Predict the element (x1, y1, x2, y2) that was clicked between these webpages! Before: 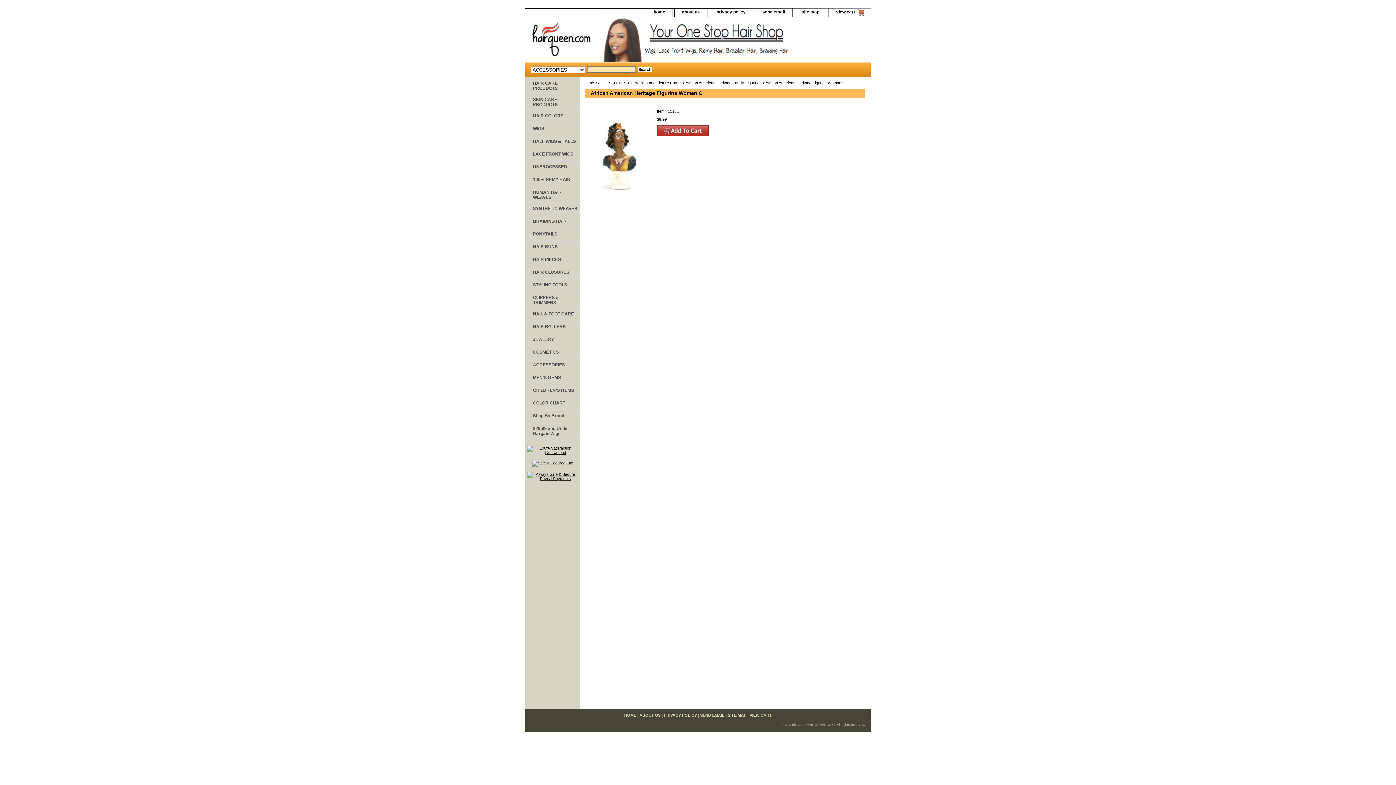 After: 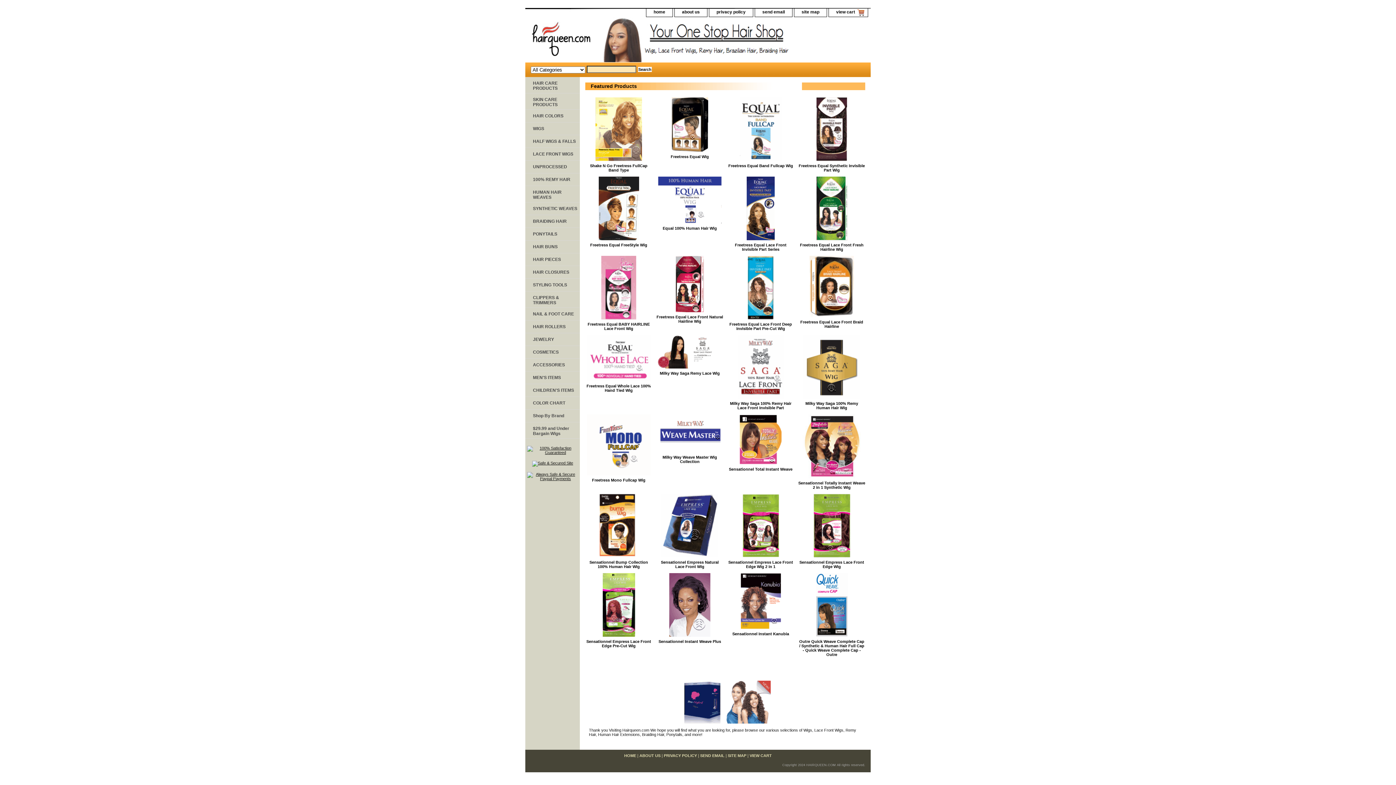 Action: bbox: (624, 713, 636, 717) label: HOME